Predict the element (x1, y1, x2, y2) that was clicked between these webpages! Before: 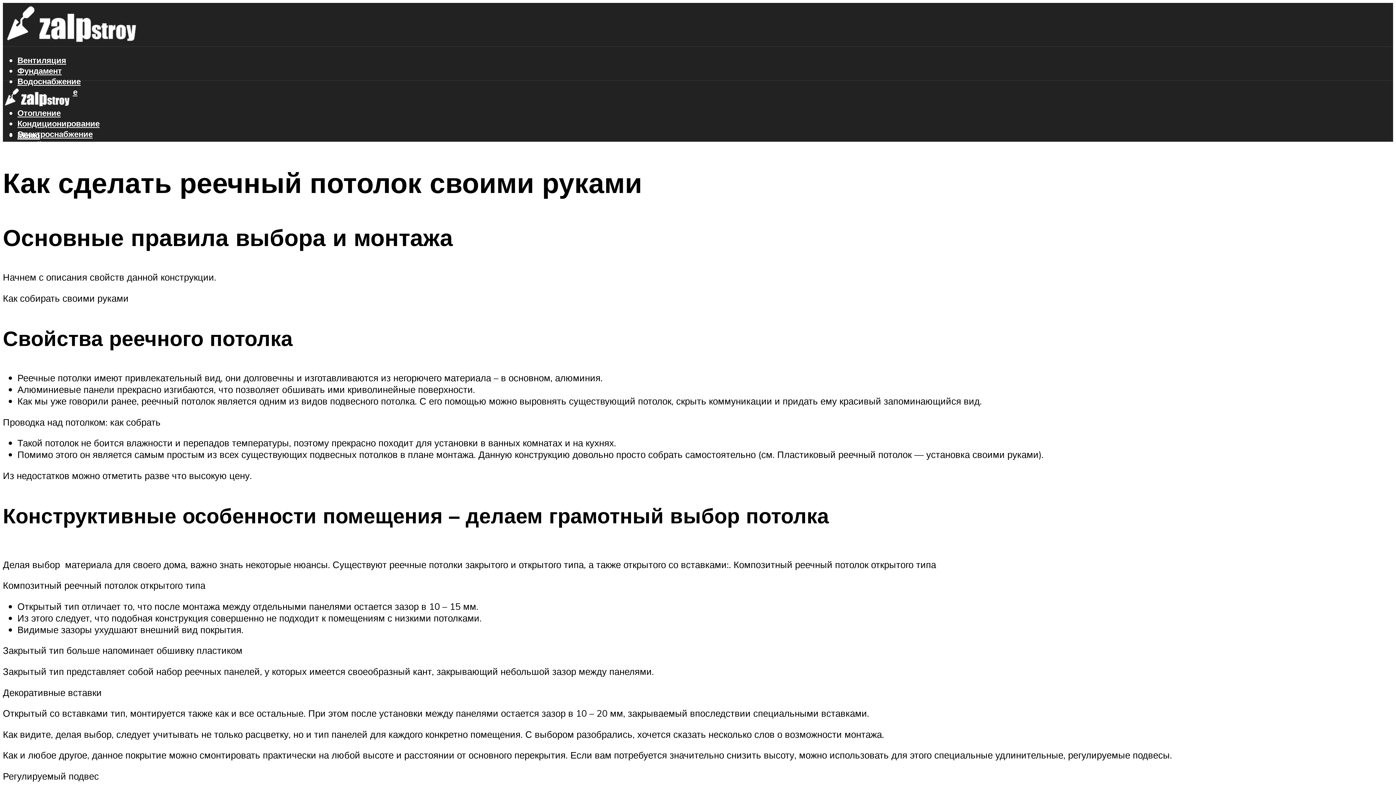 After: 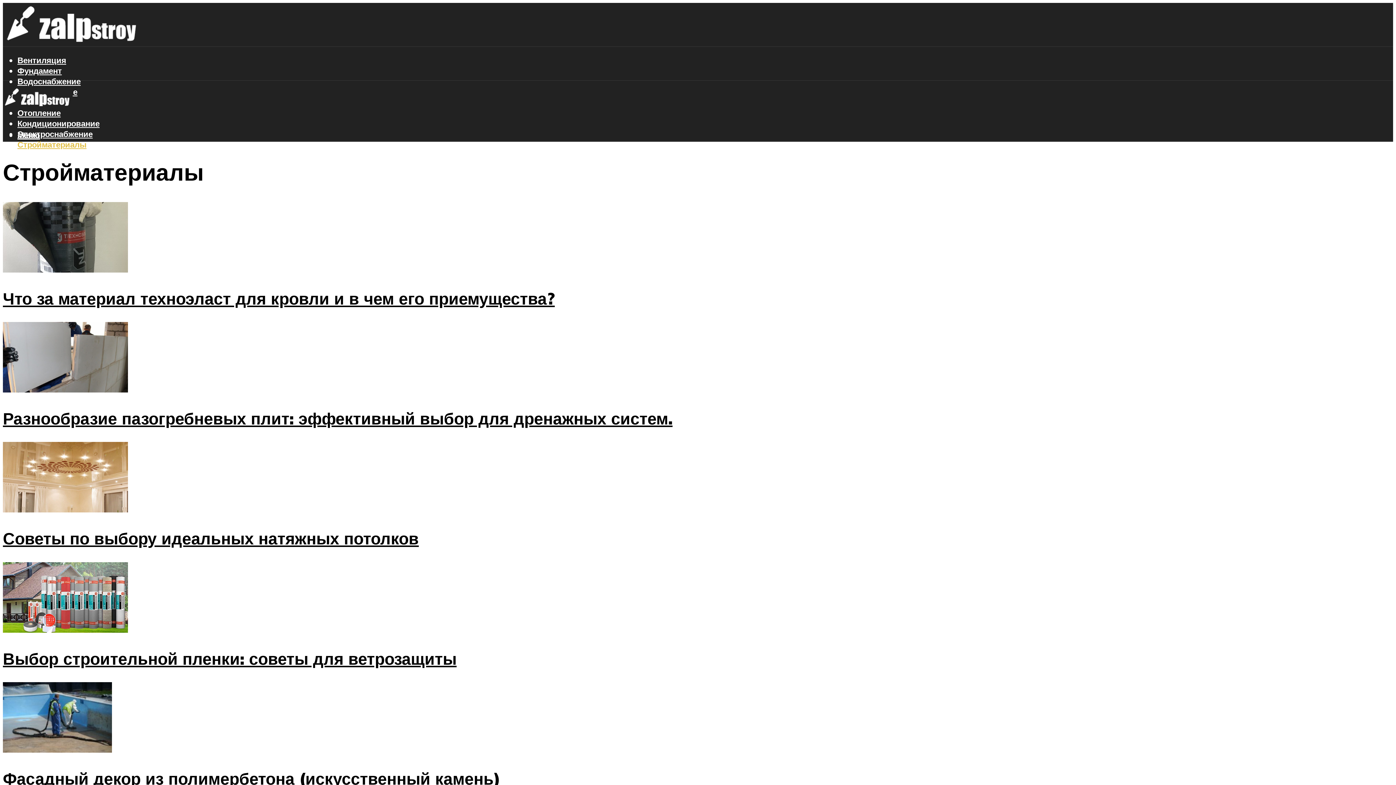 Action: bbox: (17, 139, 86, 149) label: Стройматериалы